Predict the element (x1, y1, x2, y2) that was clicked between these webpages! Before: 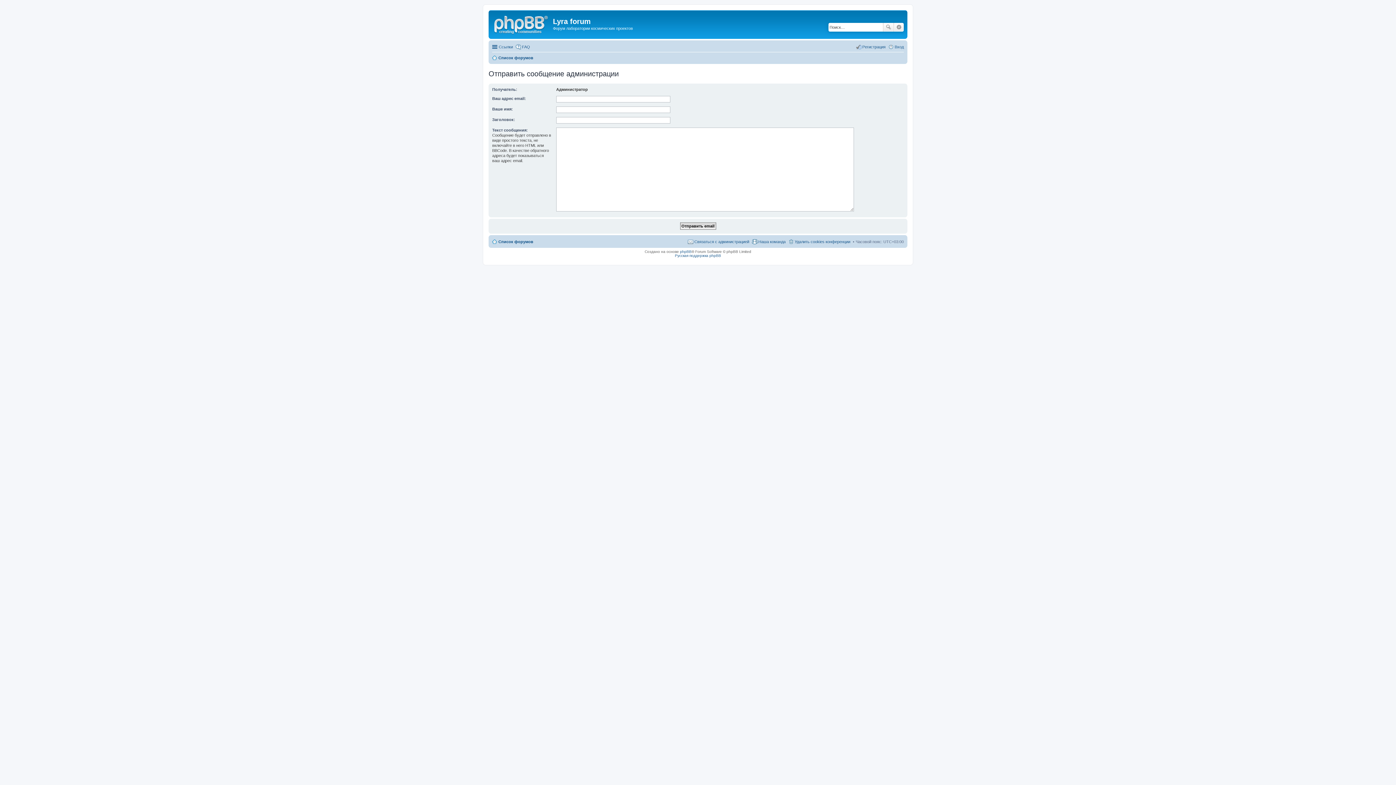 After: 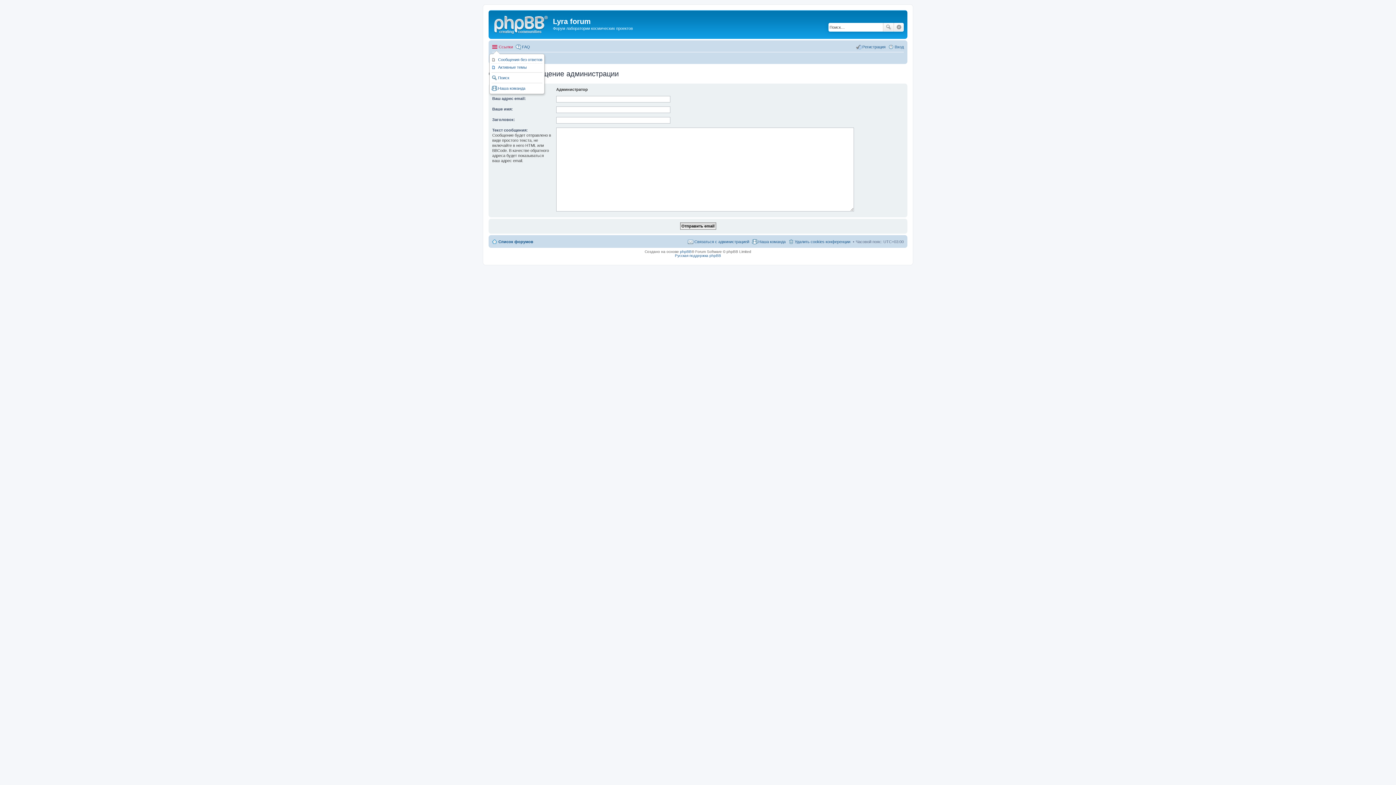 Action: bbox: (492, 42, 513, 51) label: Ссылки